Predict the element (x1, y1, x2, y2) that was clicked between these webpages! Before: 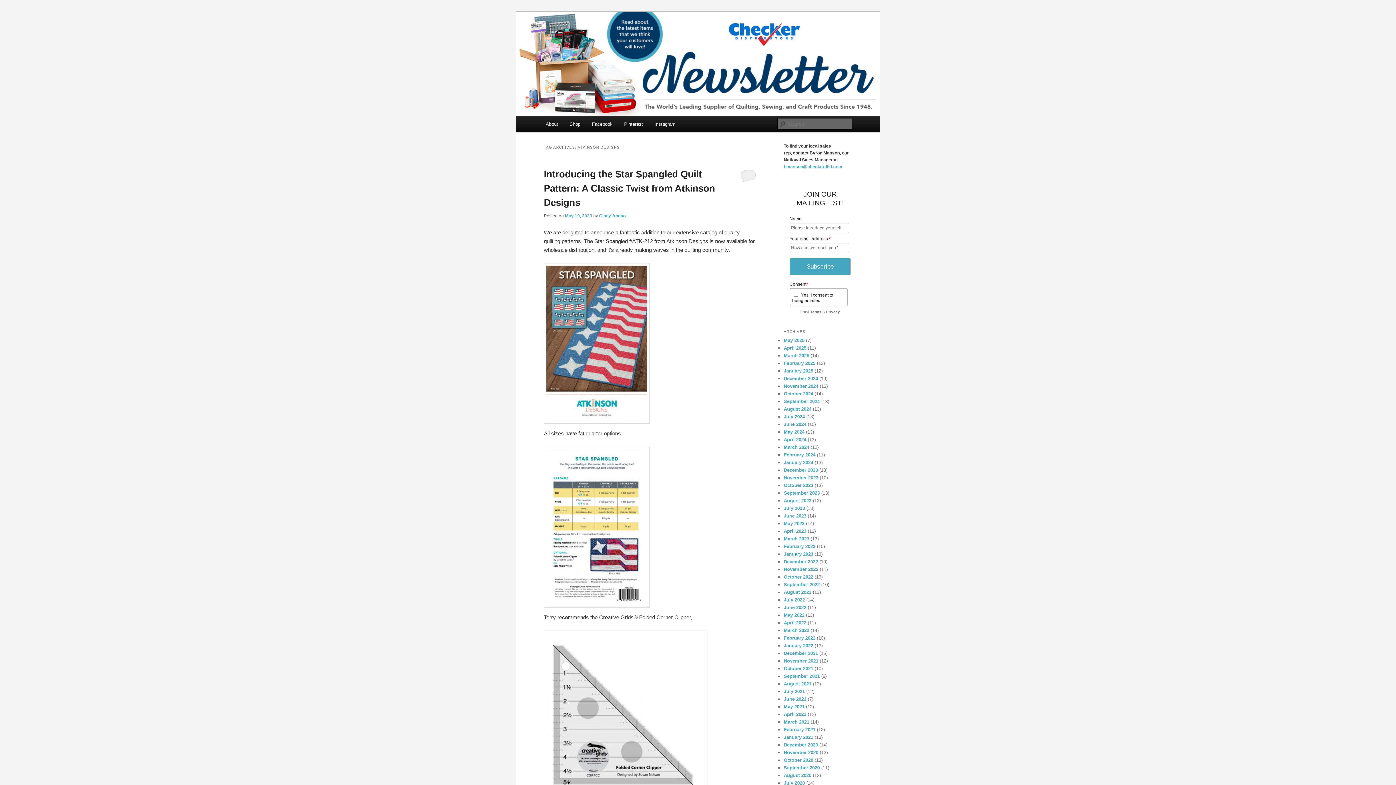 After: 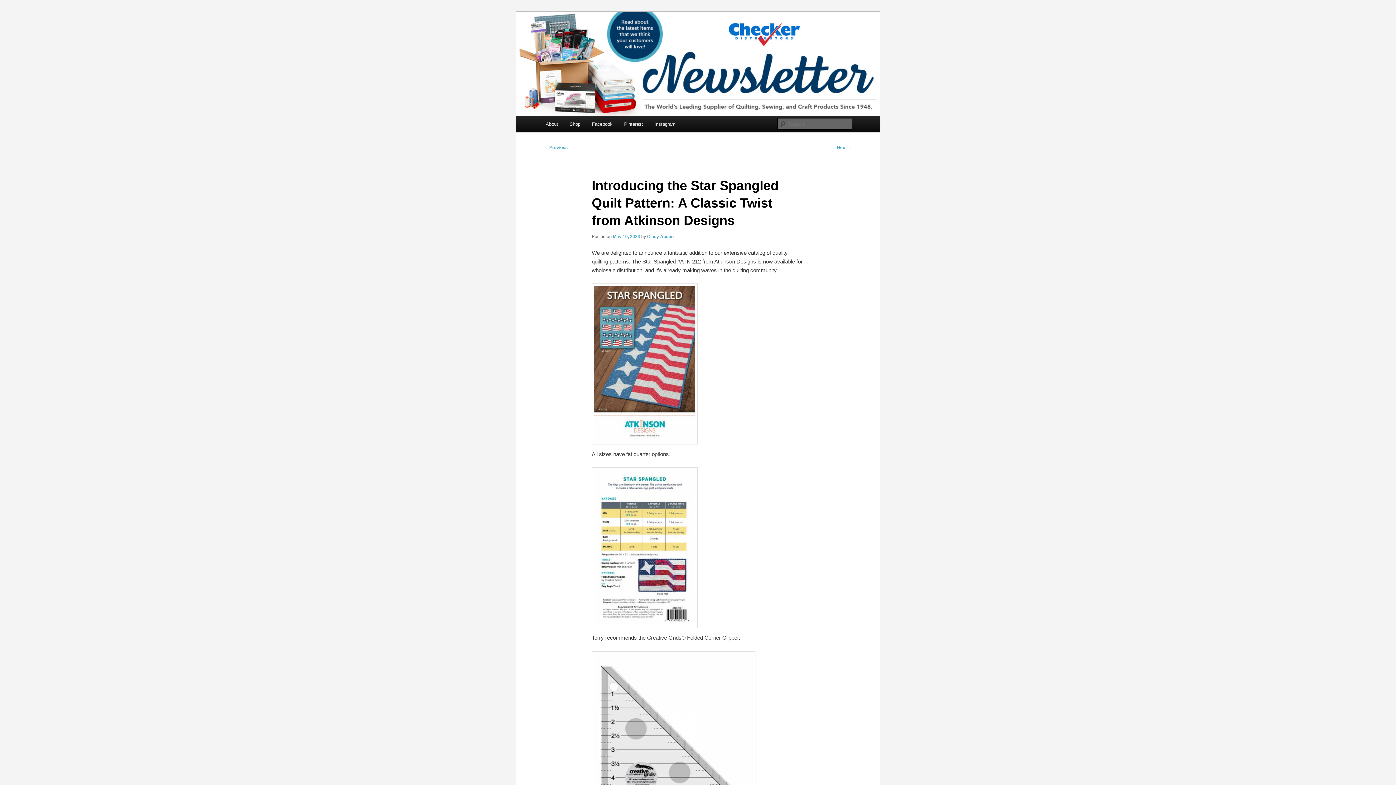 Action: label: Introducing the Star Spangled Quilt Pattern: A Classic Twist from Atkinson Designs bbox: (544, 168, 715, 208)